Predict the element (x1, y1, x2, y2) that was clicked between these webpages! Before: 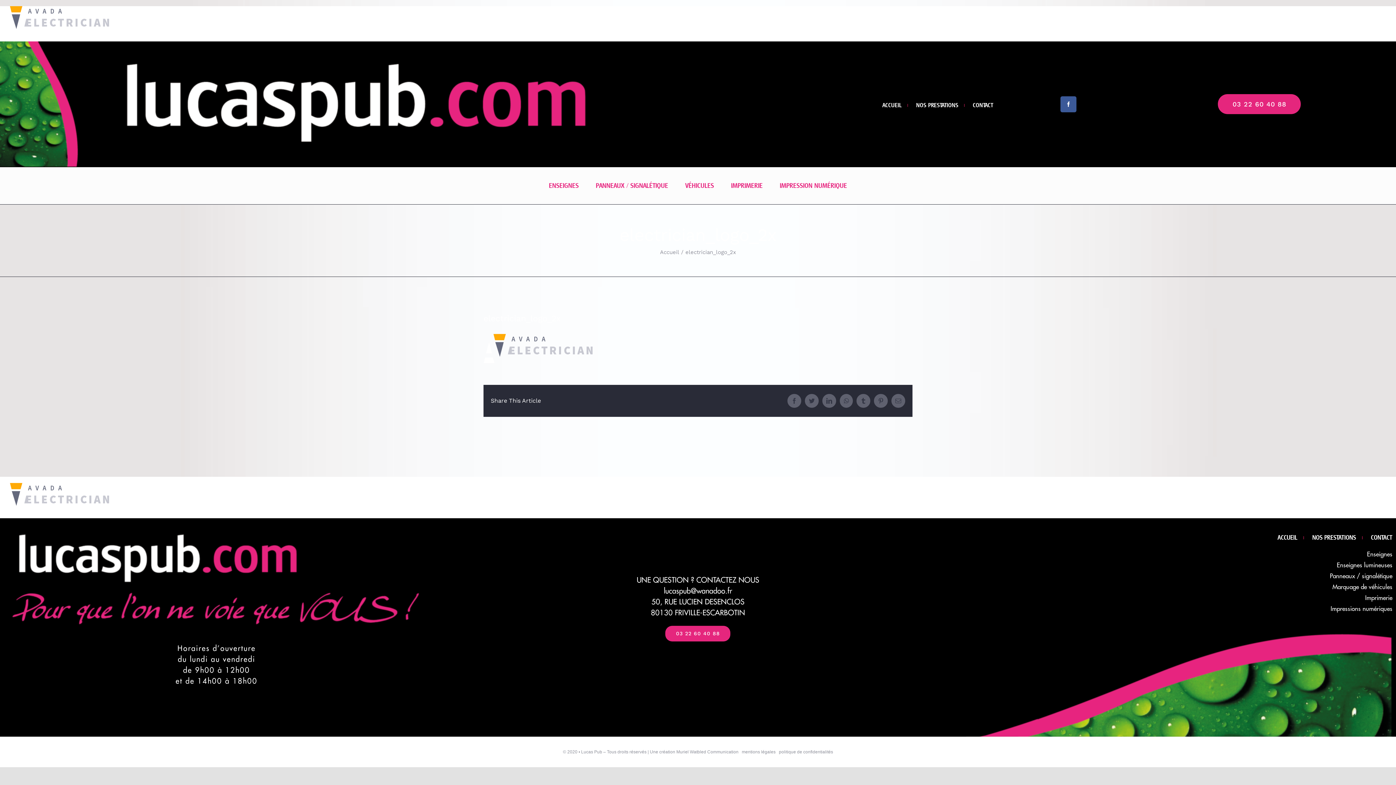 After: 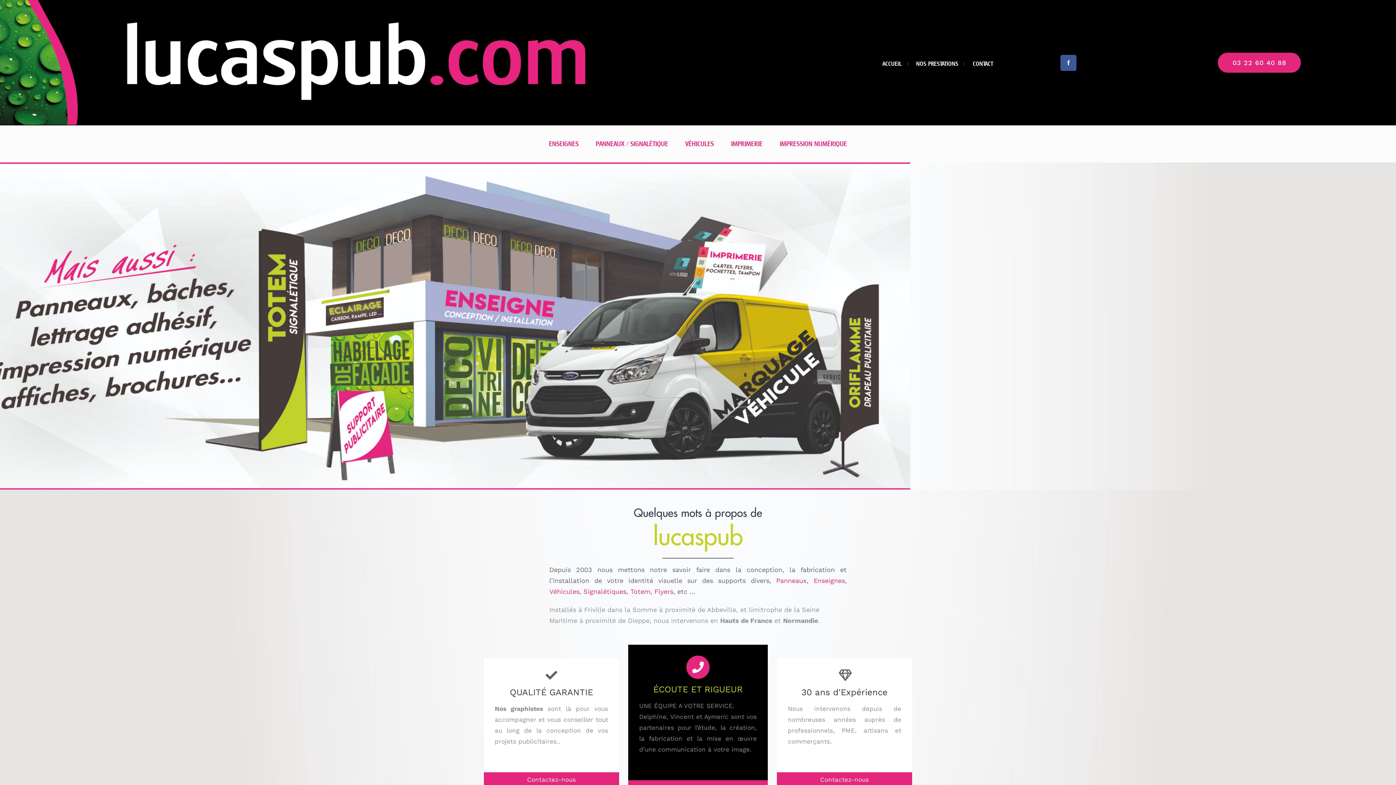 Action: bbox: (882, 100, 910, 111) label: ACCUEIL
|